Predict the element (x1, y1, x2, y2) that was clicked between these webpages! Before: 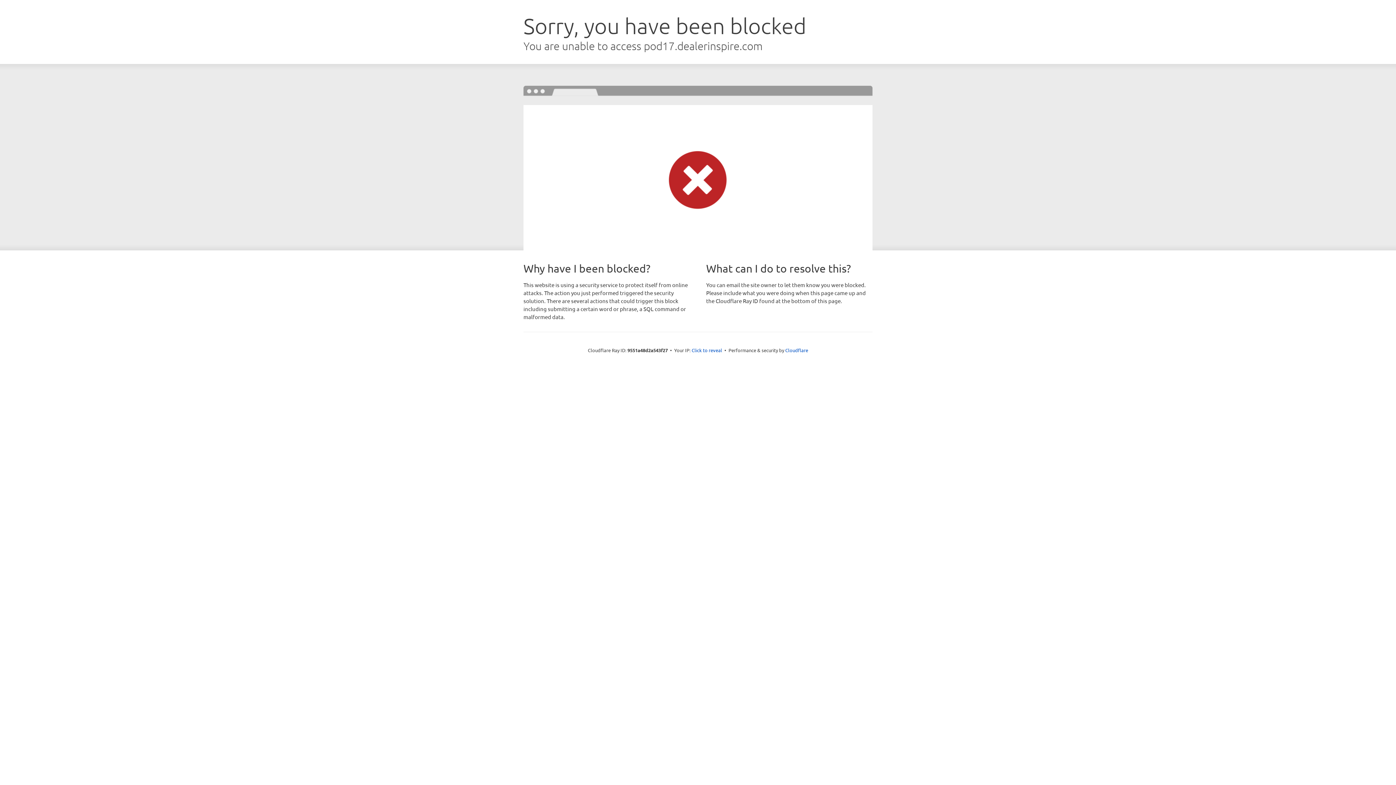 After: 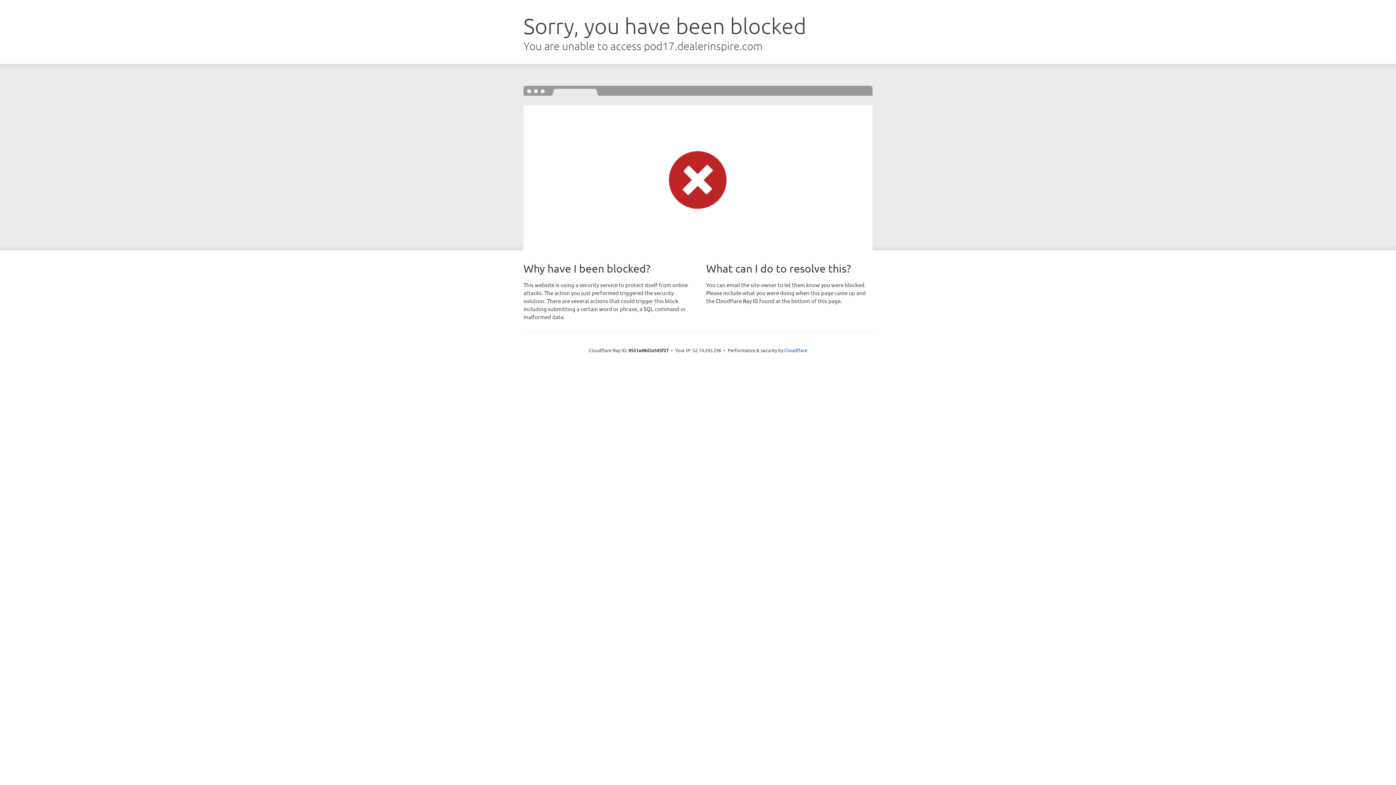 Action: bbox: (691, 346, 722, 353) label: Click to reveal